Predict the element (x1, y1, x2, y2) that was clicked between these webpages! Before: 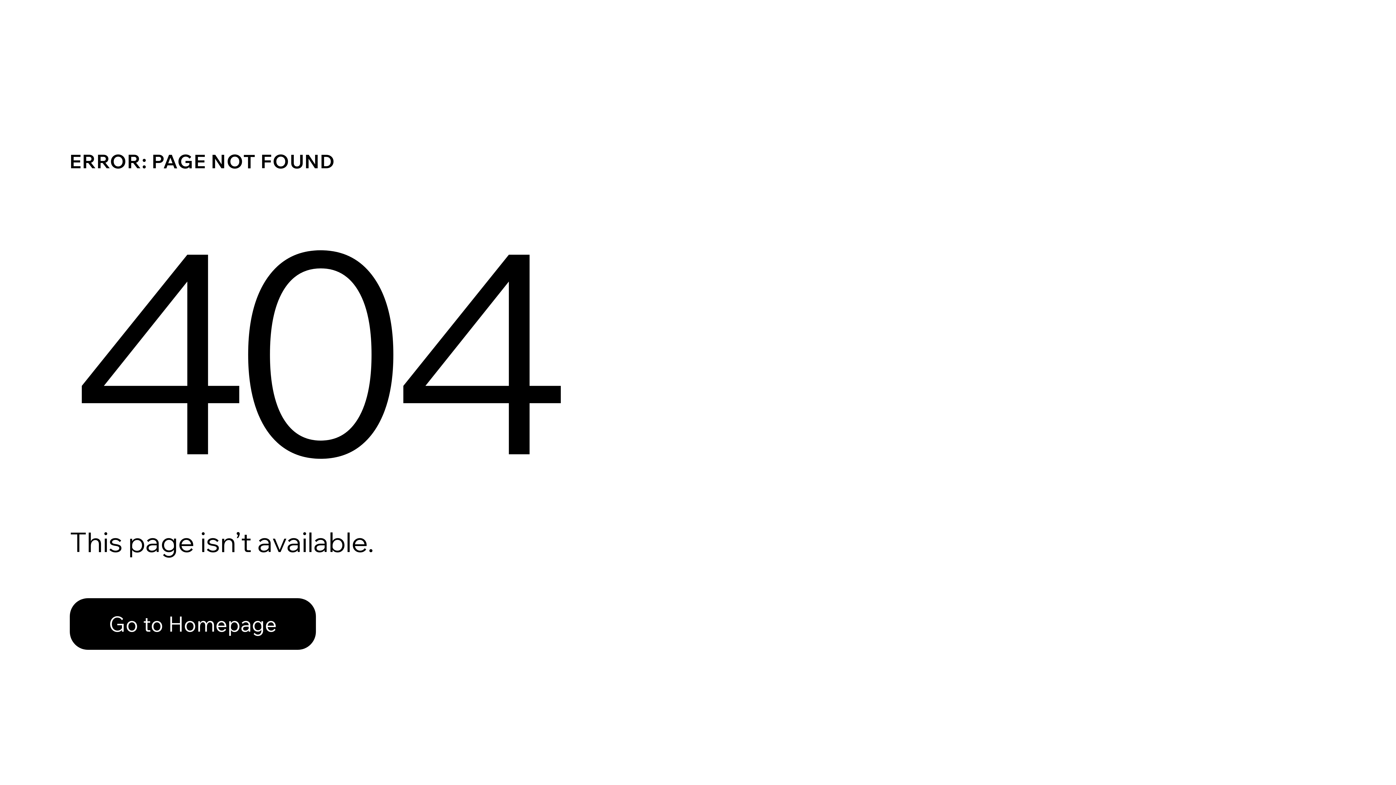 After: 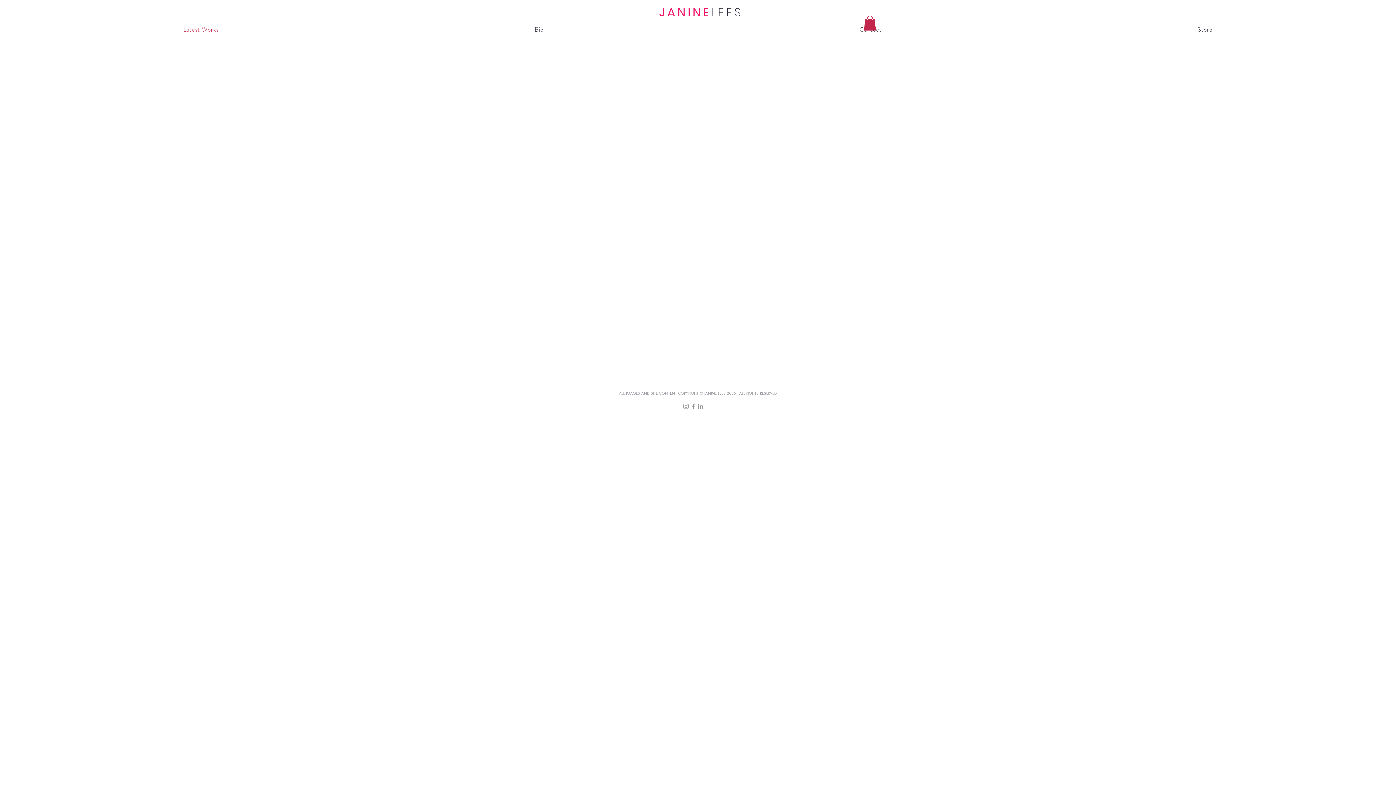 Action: bbox: (69, 598, 316, 650) label: Go to Homepage